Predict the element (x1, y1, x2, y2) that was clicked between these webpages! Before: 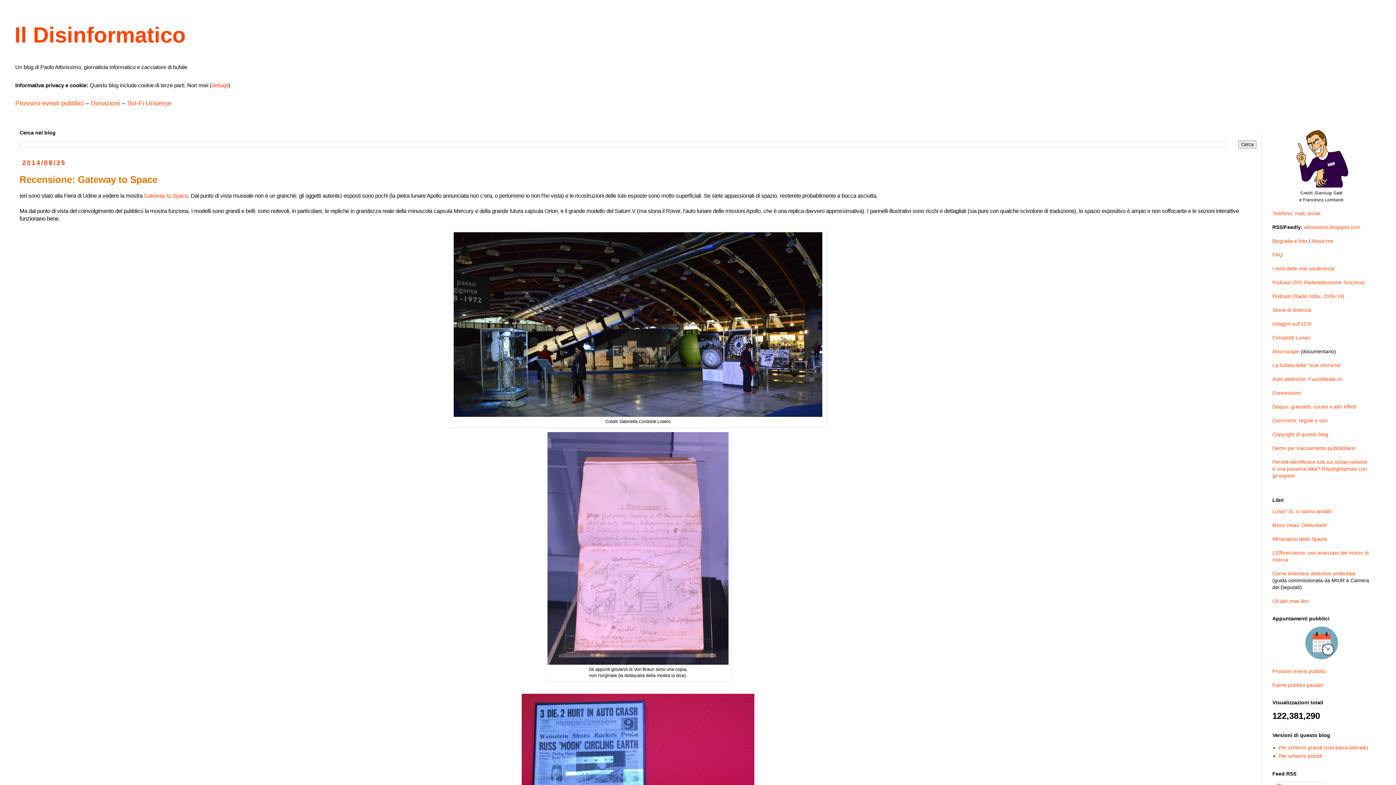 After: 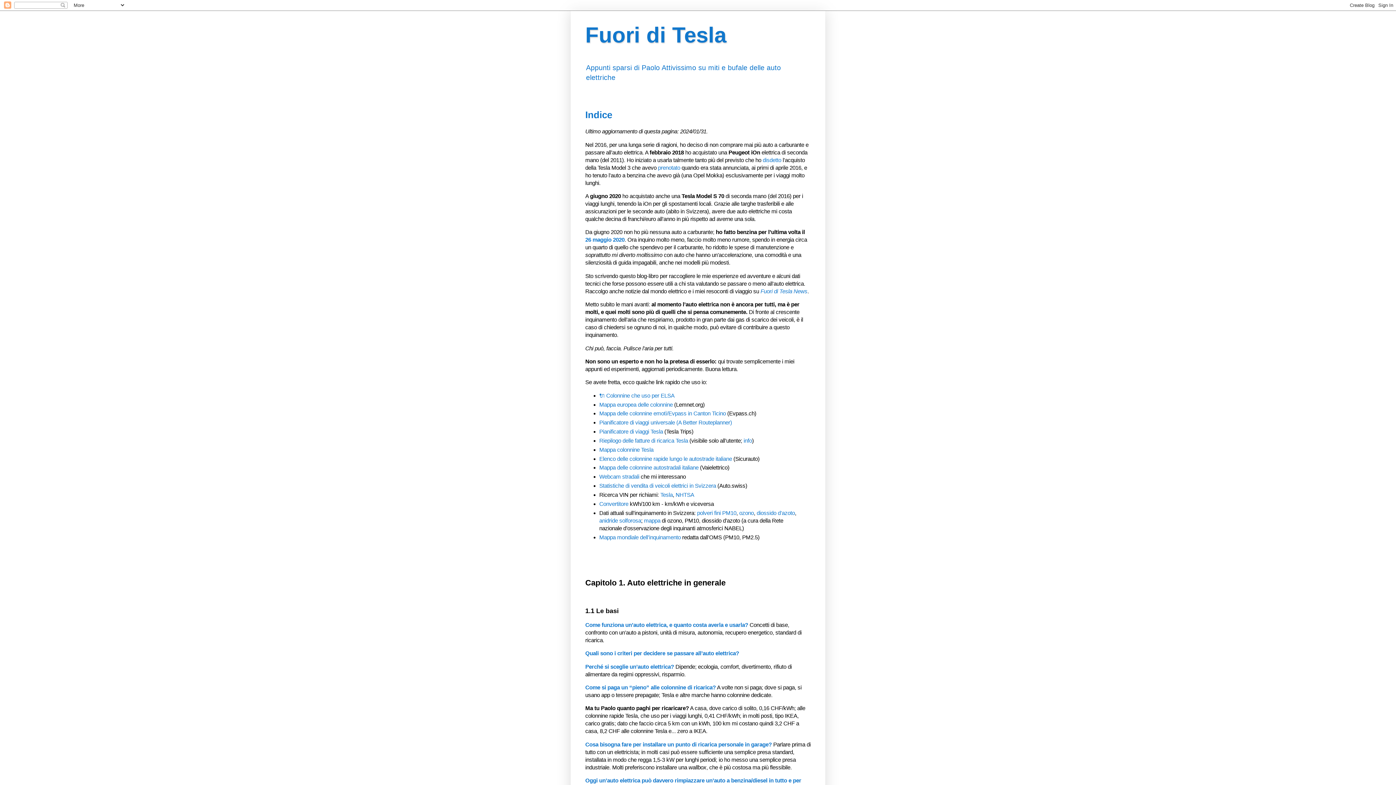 Action: bbox: (1272, 376, 1342, 382) label: Auto elettriche: Fuoriditesla.ch